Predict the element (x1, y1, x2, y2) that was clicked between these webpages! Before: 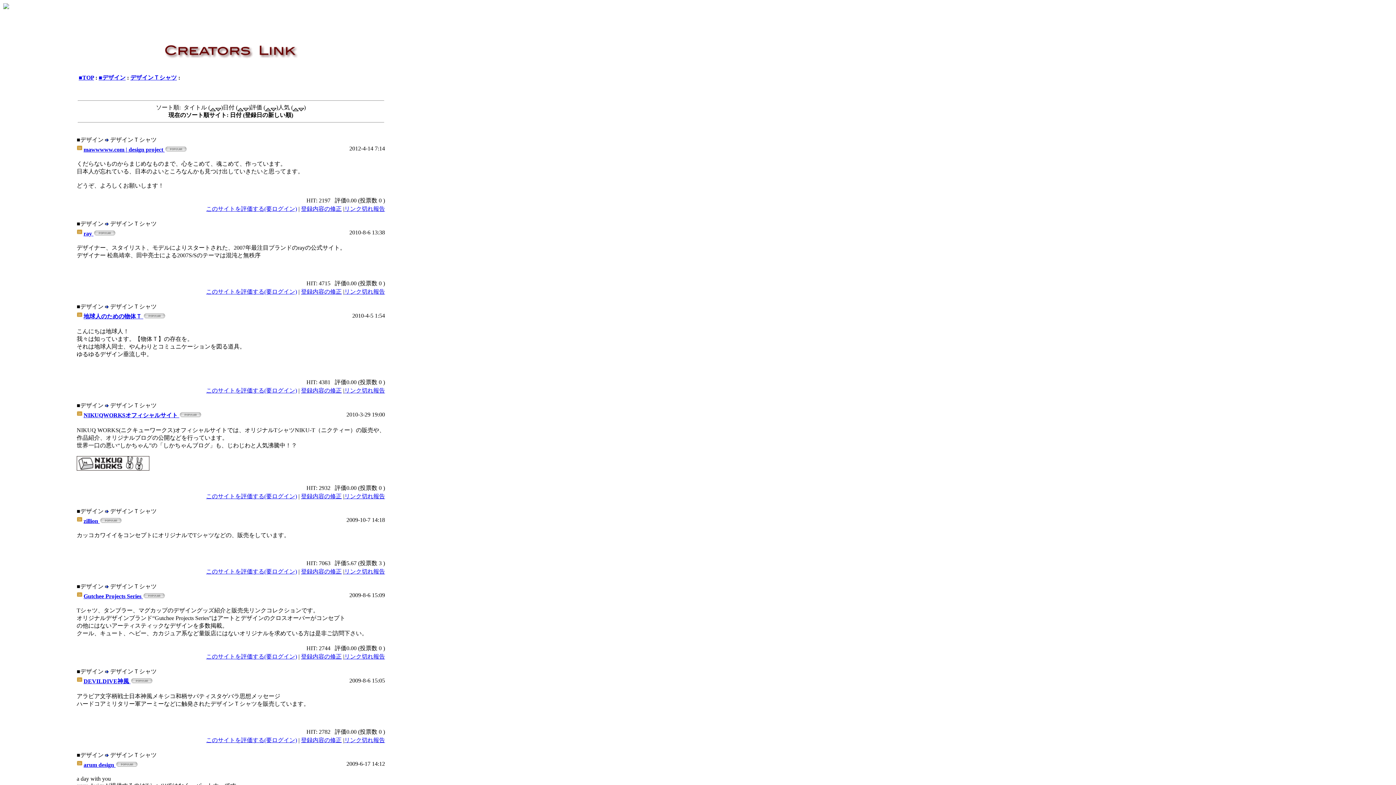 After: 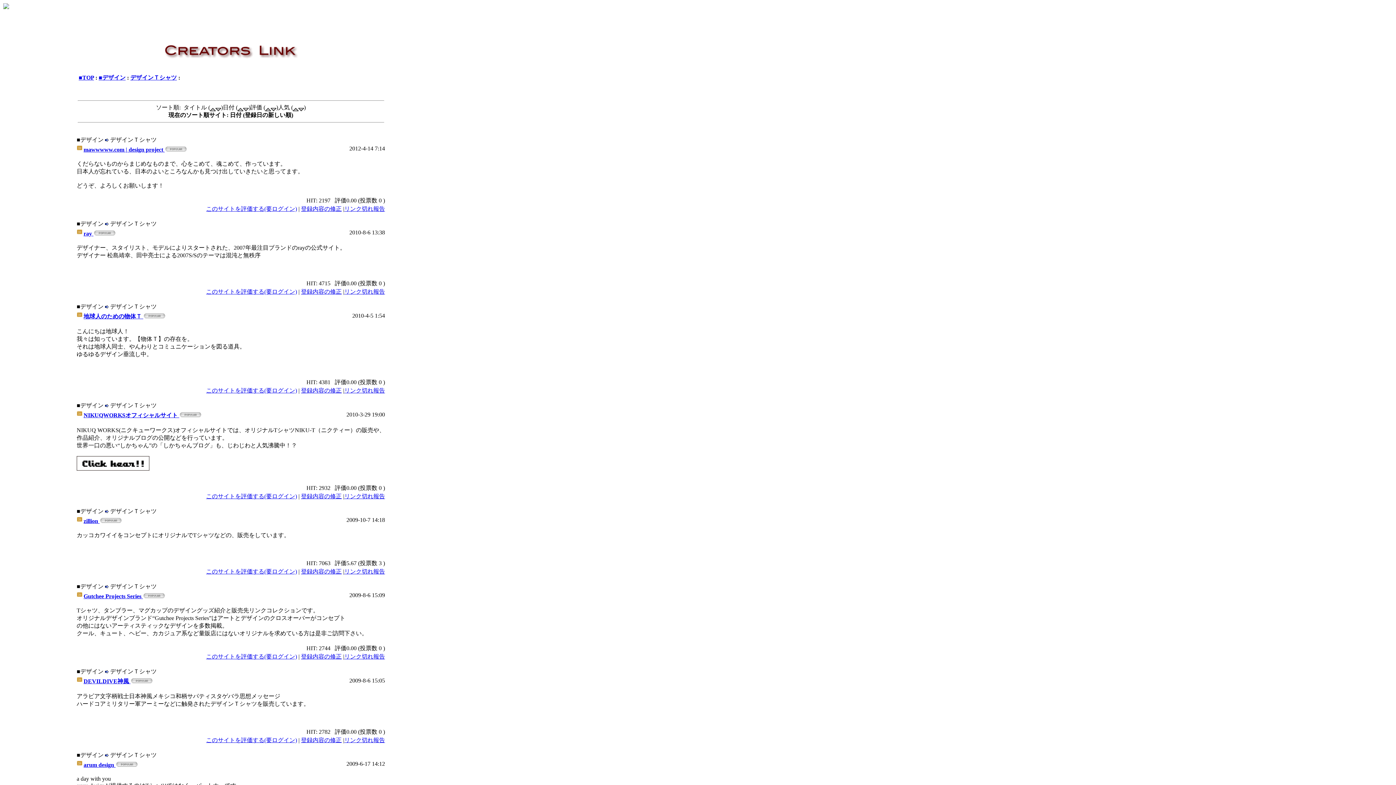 Action: label: ray  bbox: (76, 230, 116, 236)